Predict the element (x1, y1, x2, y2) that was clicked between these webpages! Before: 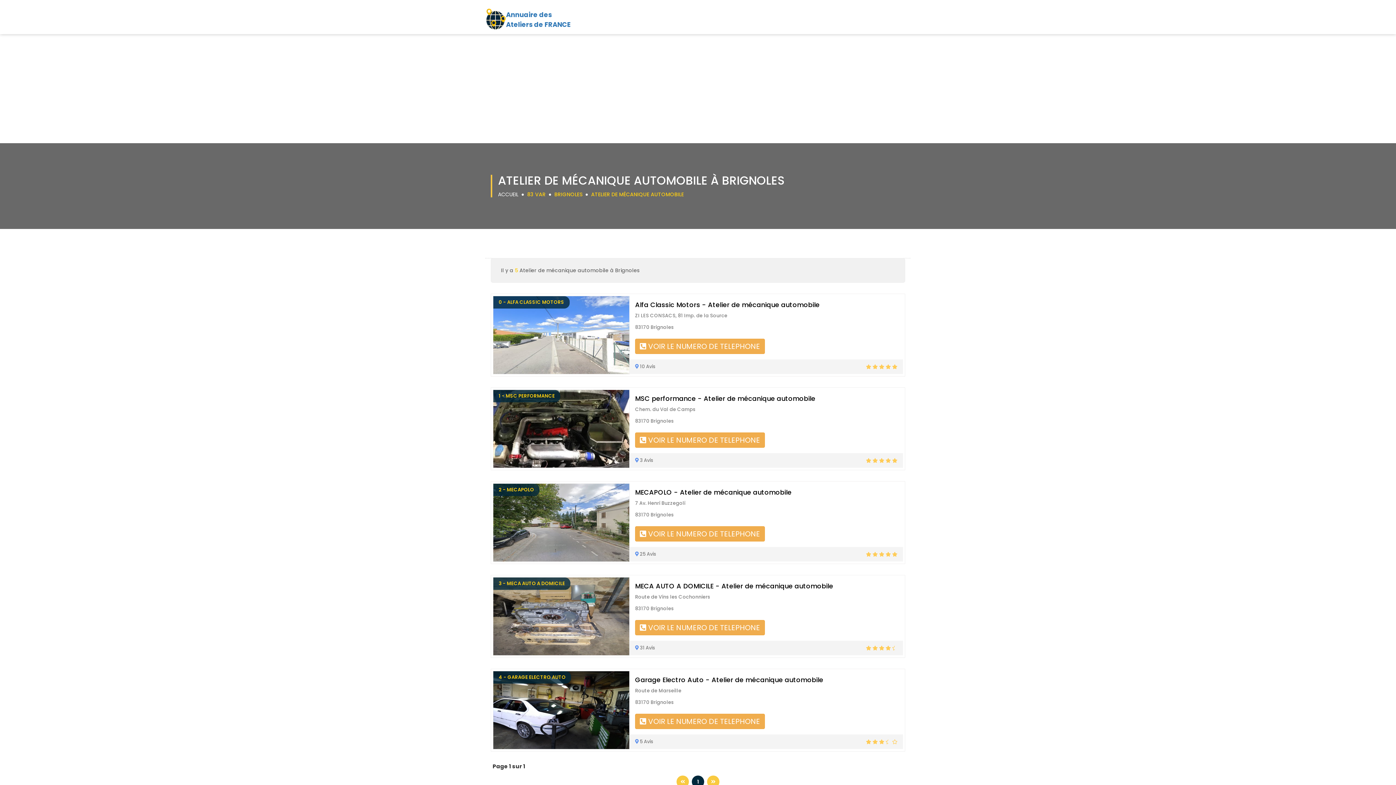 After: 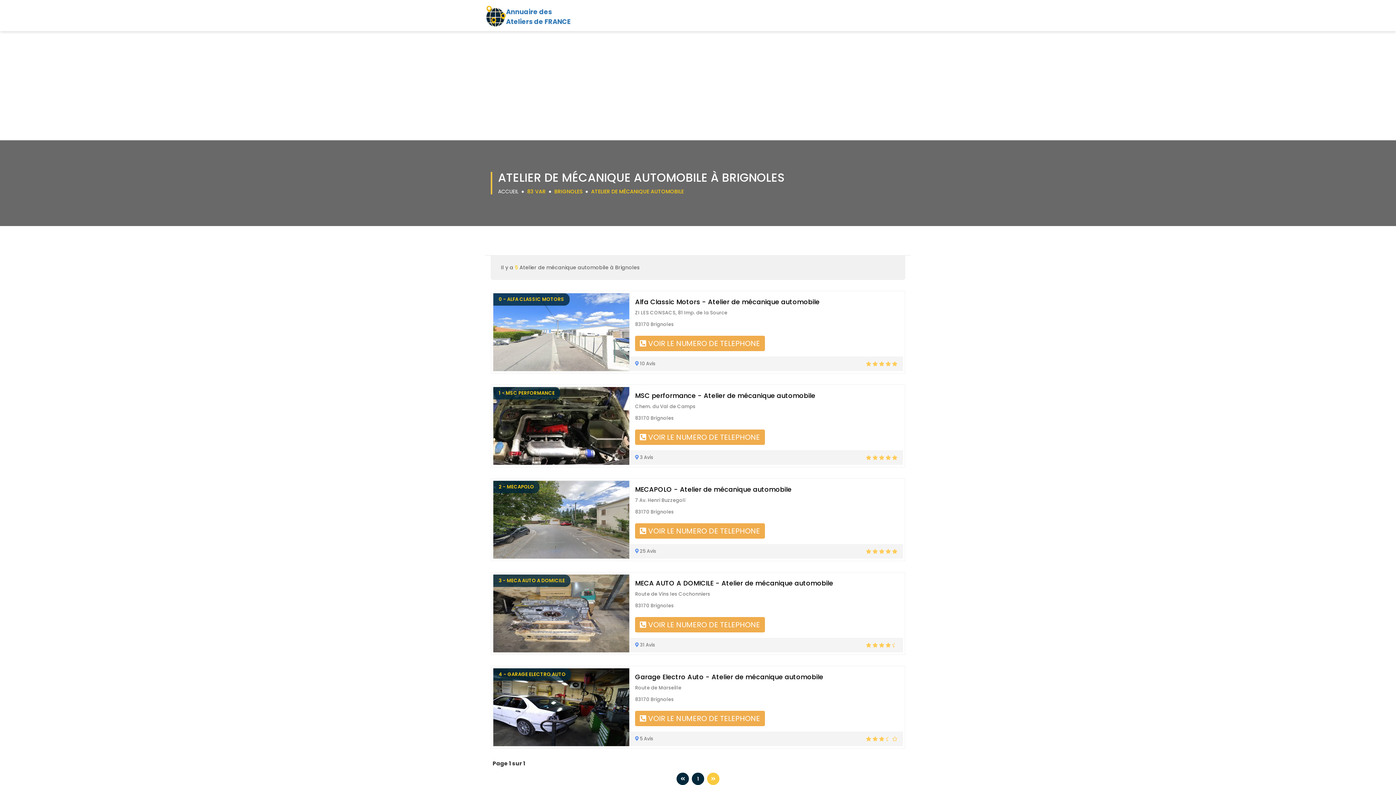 Action: bbox: (676, 776, 689, 788)